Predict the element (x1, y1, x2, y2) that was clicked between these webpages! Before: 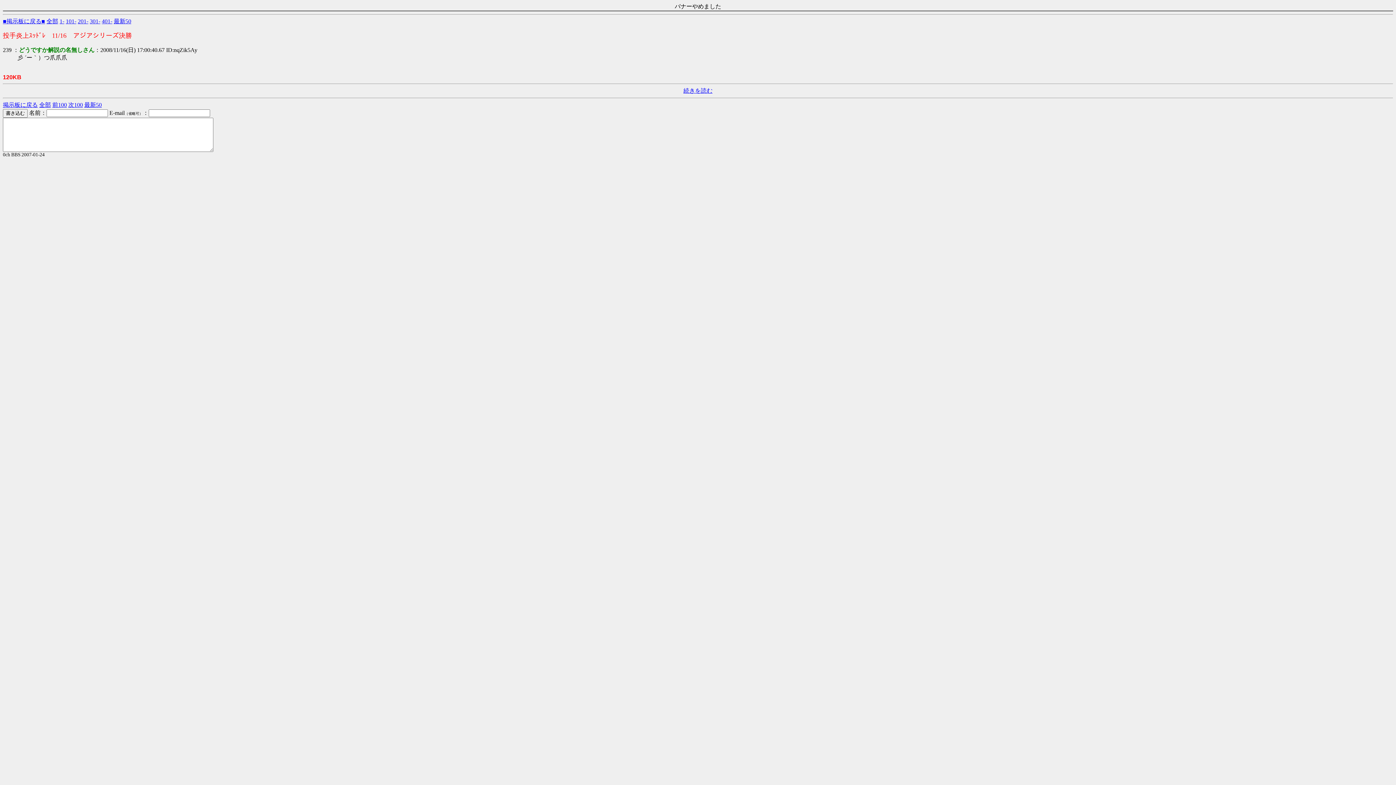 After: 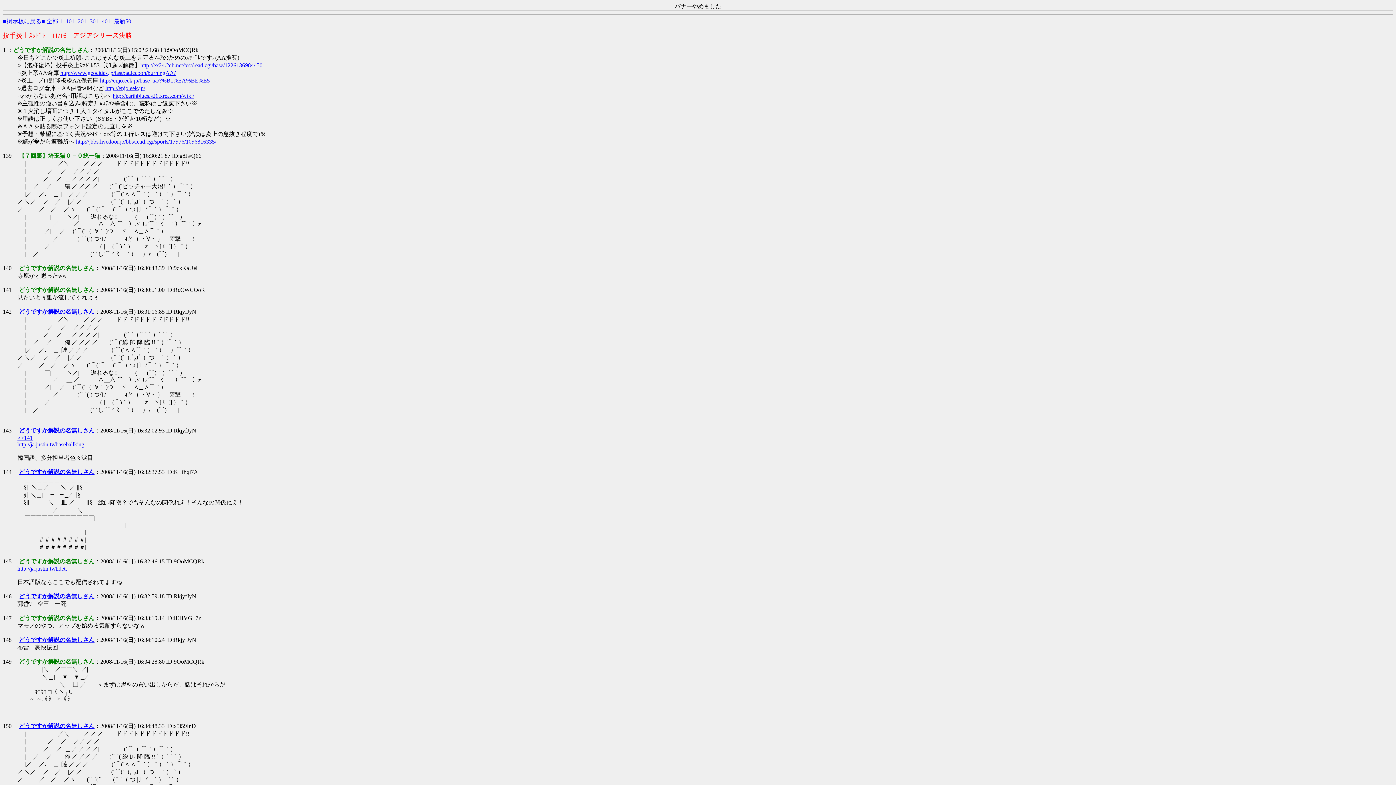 Action: label: 前100 bbox: (52, 101, 66, 108)